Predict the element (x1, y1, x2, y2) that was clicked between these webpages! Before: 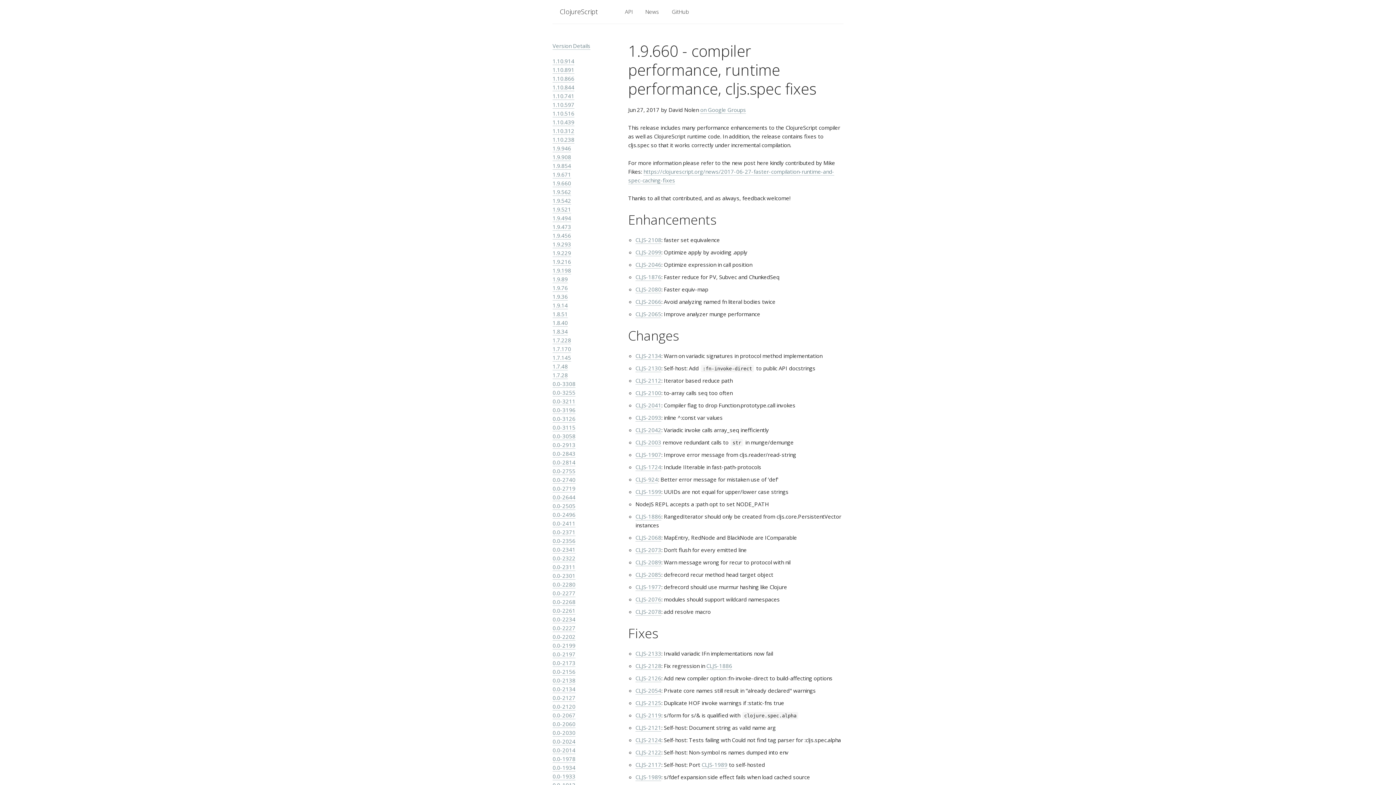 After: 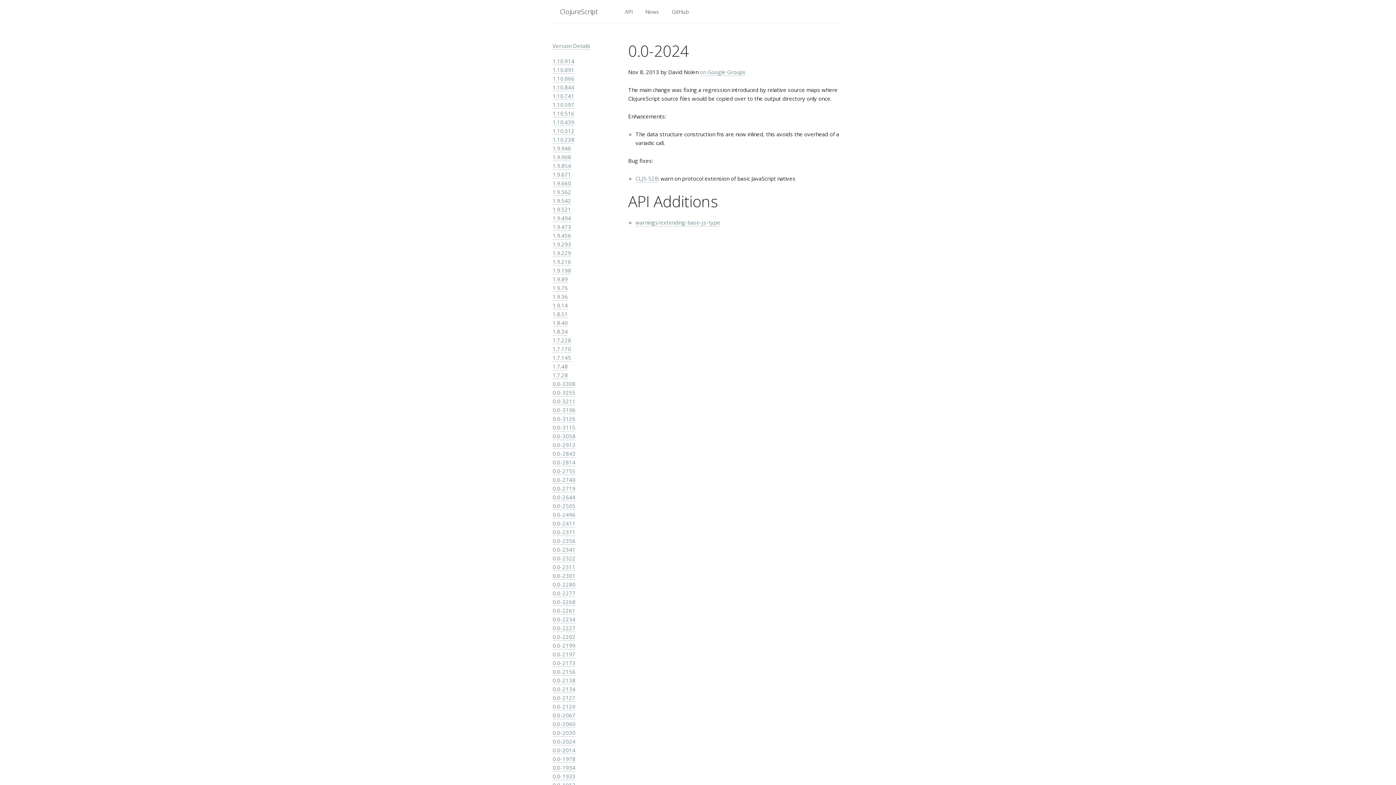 Action: bbox: (552, 738, 575, 745) label: 0.0-2024